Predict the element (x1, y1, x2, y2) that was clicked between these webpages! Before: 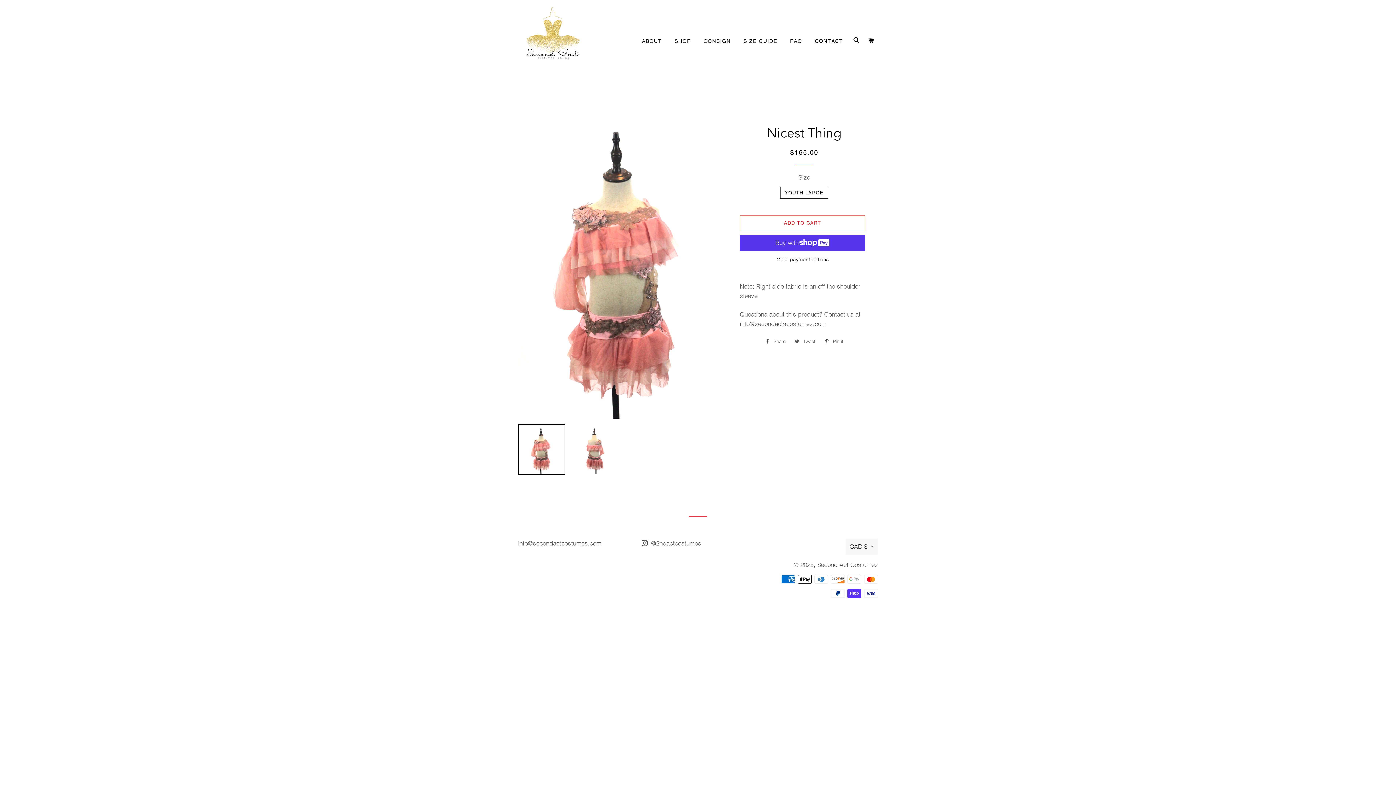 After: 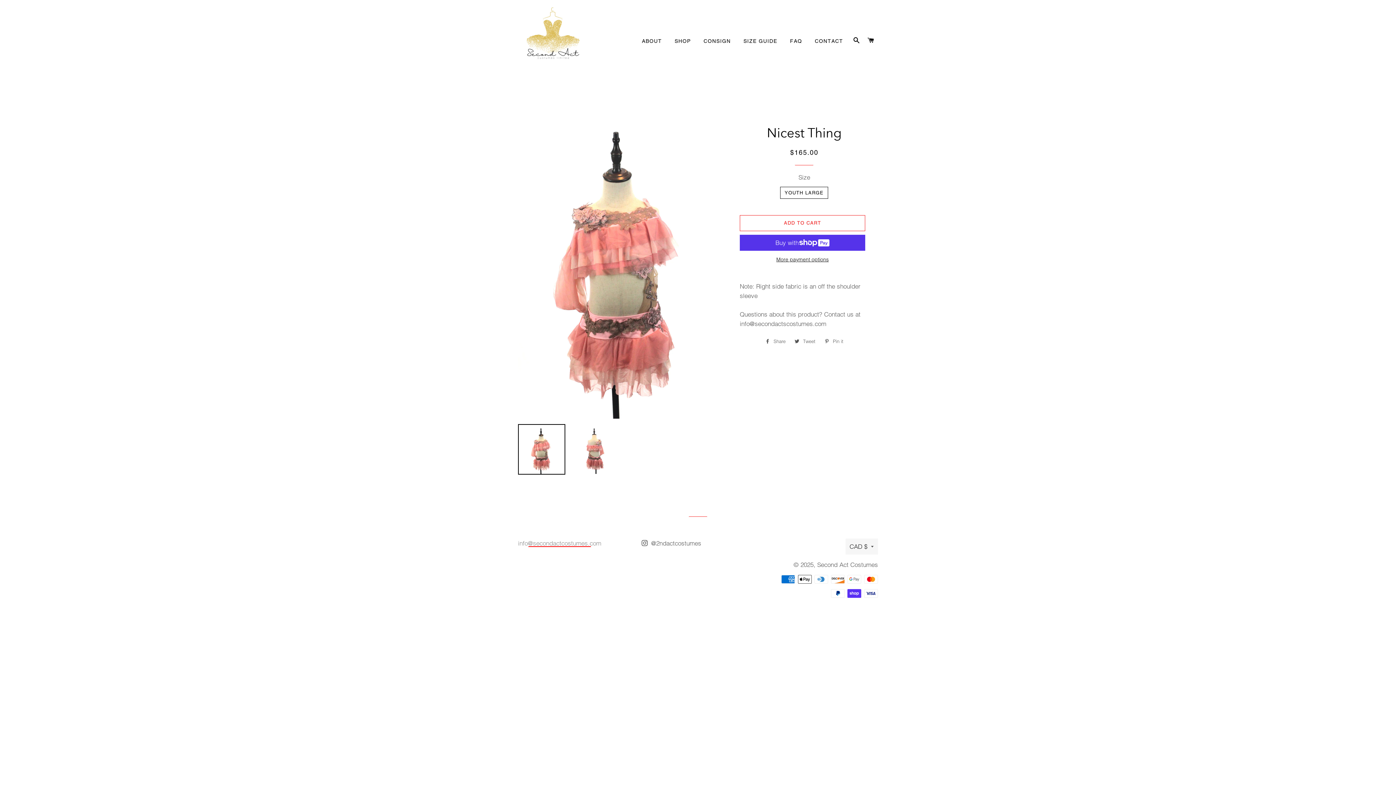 Action: label: info@secondactcostumes.com bbox: (518, 539, 601, 547)